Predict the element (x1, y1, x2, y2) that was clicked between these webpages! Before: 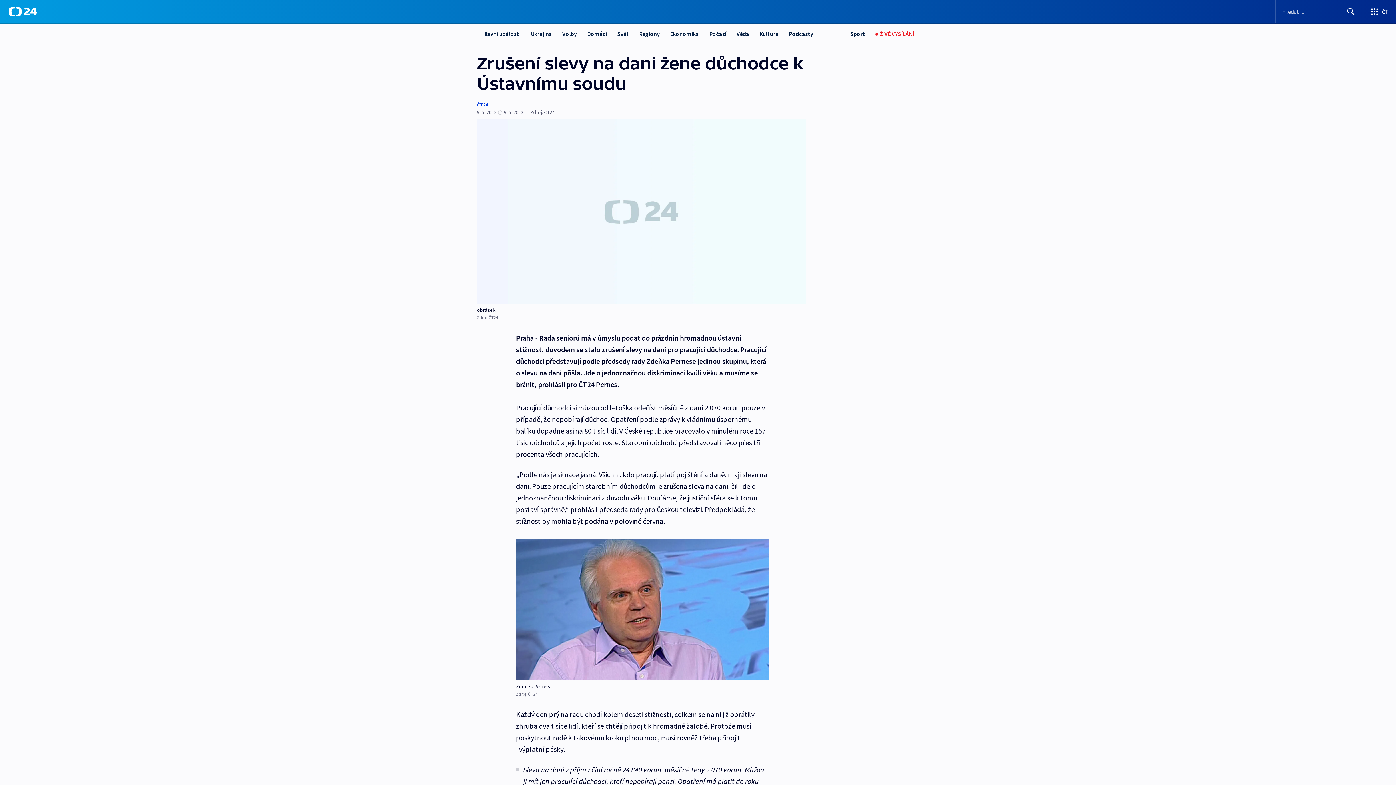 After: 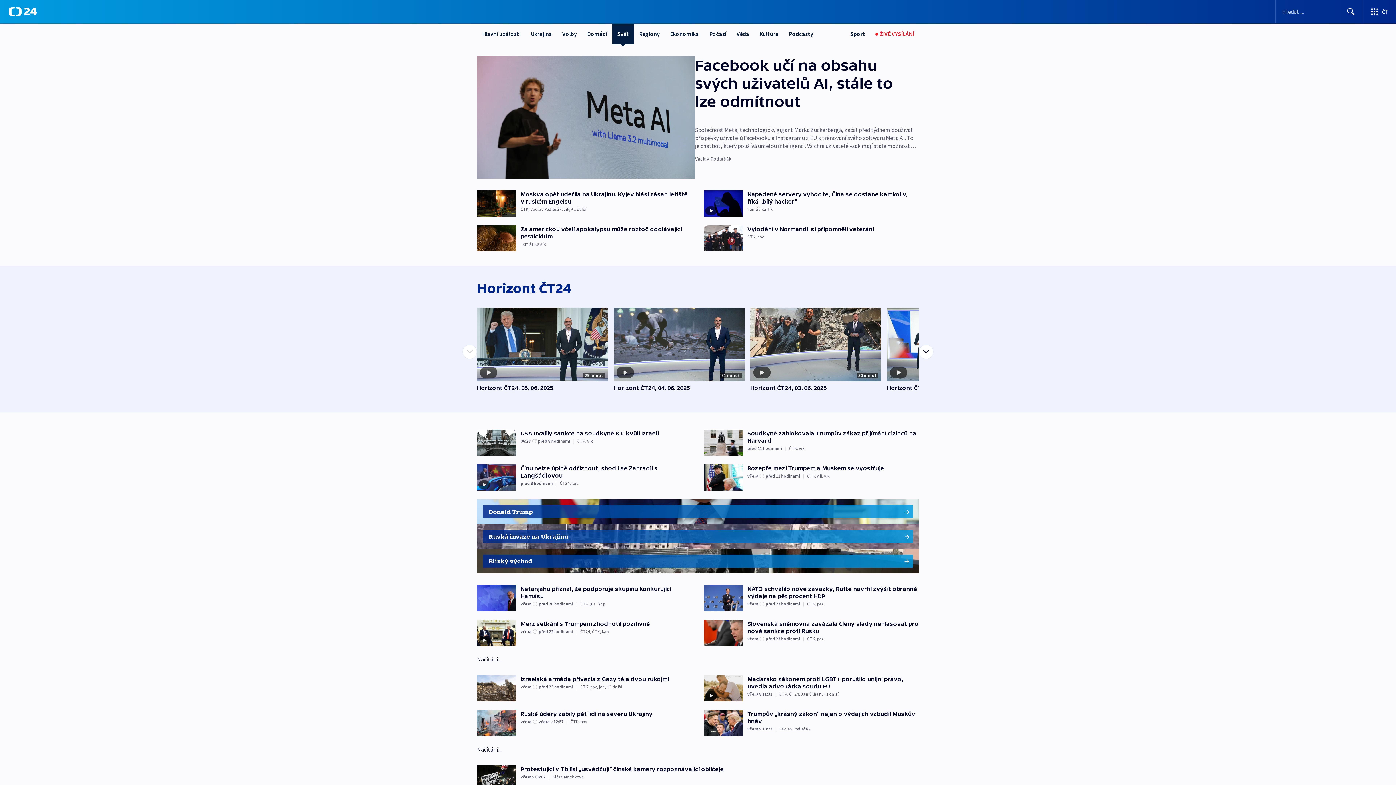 Action: bbox: (612, 23, 634, 44) label: Svět